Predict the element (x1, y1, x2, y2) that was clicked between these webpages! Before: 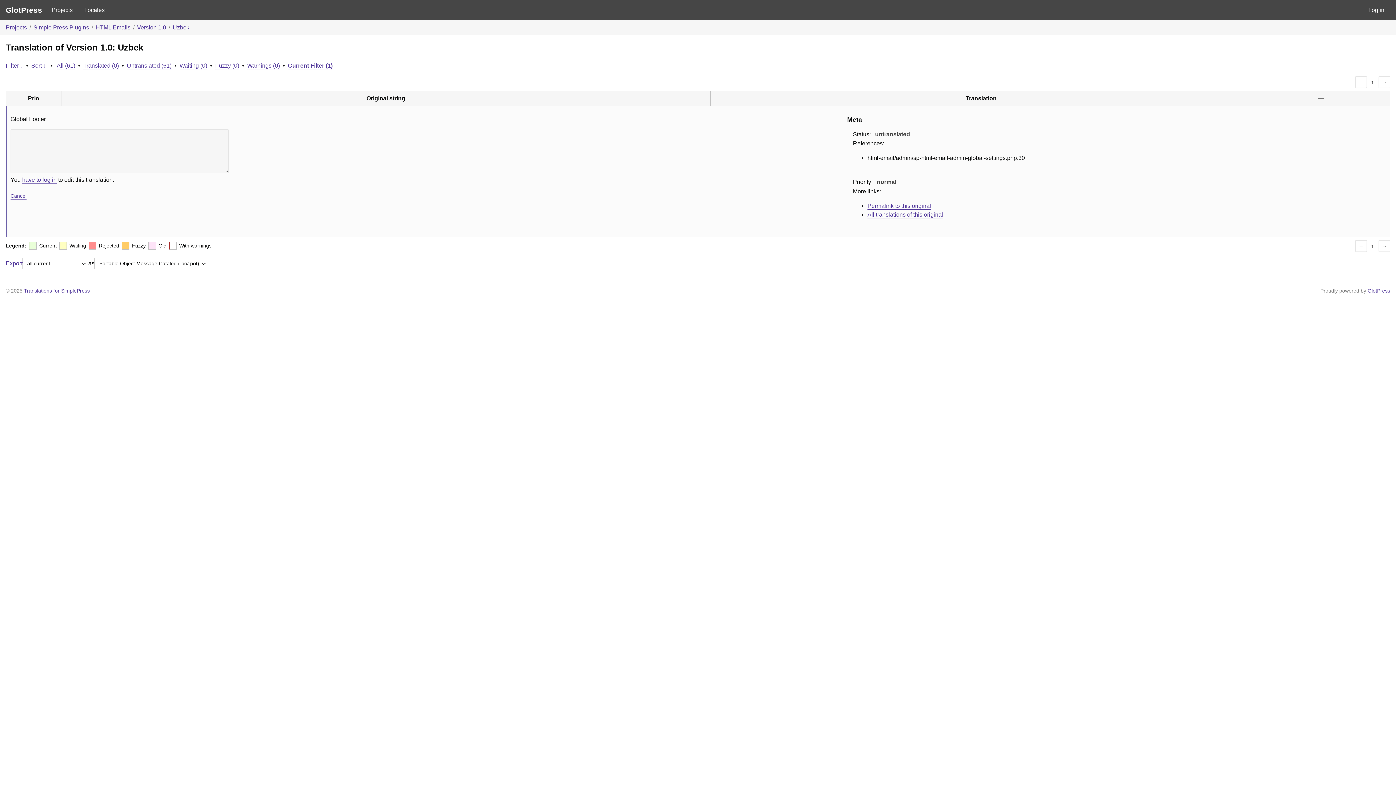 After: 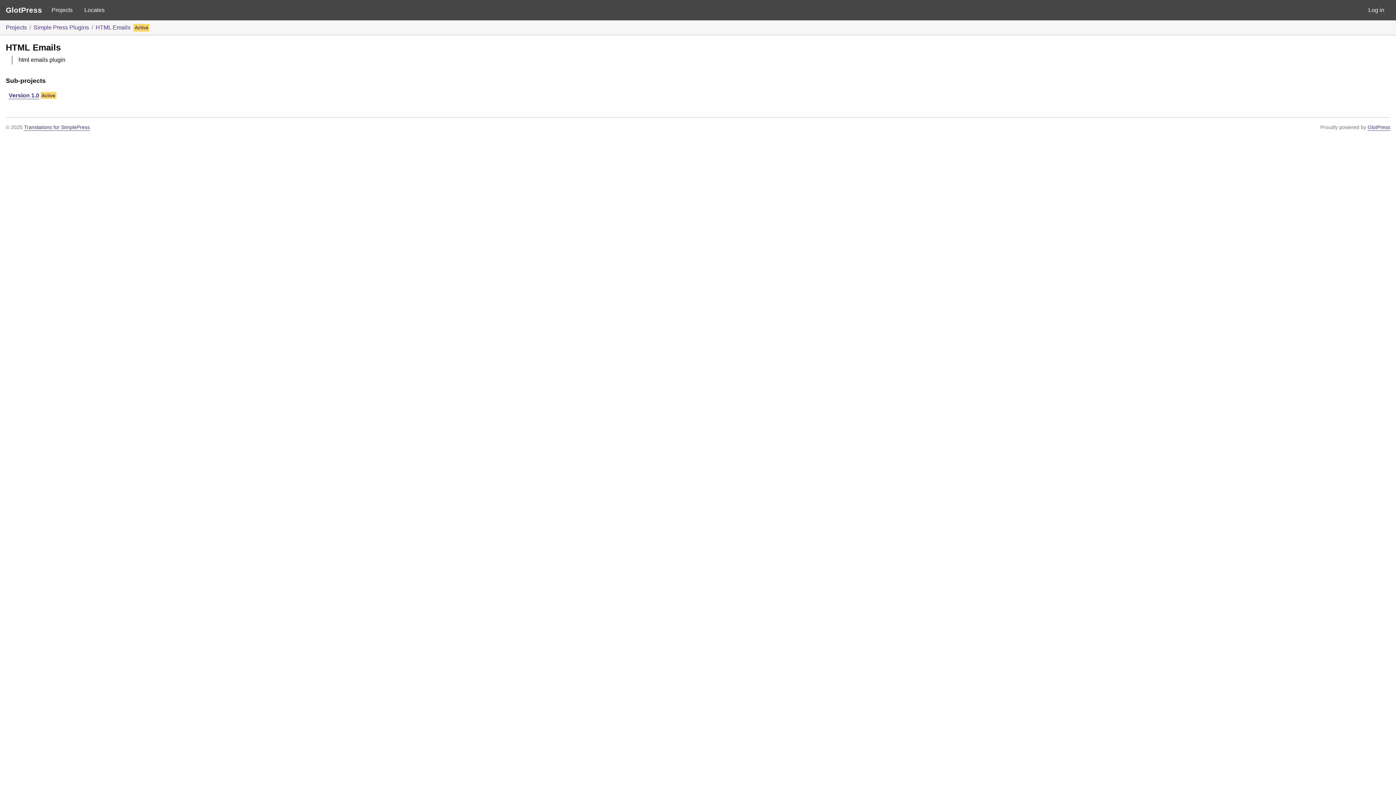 Action: bbox: (95, 24, 130, 30) label: HTML Emails